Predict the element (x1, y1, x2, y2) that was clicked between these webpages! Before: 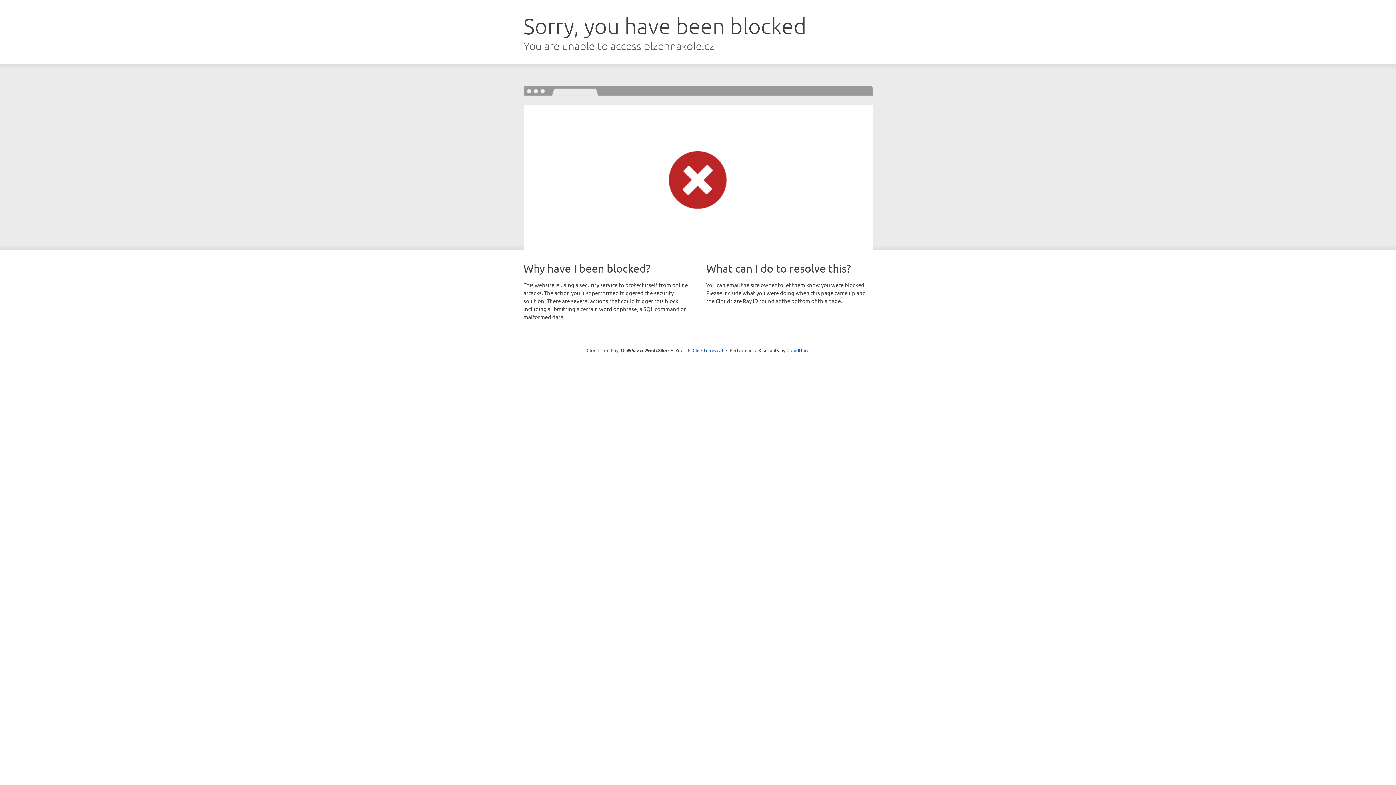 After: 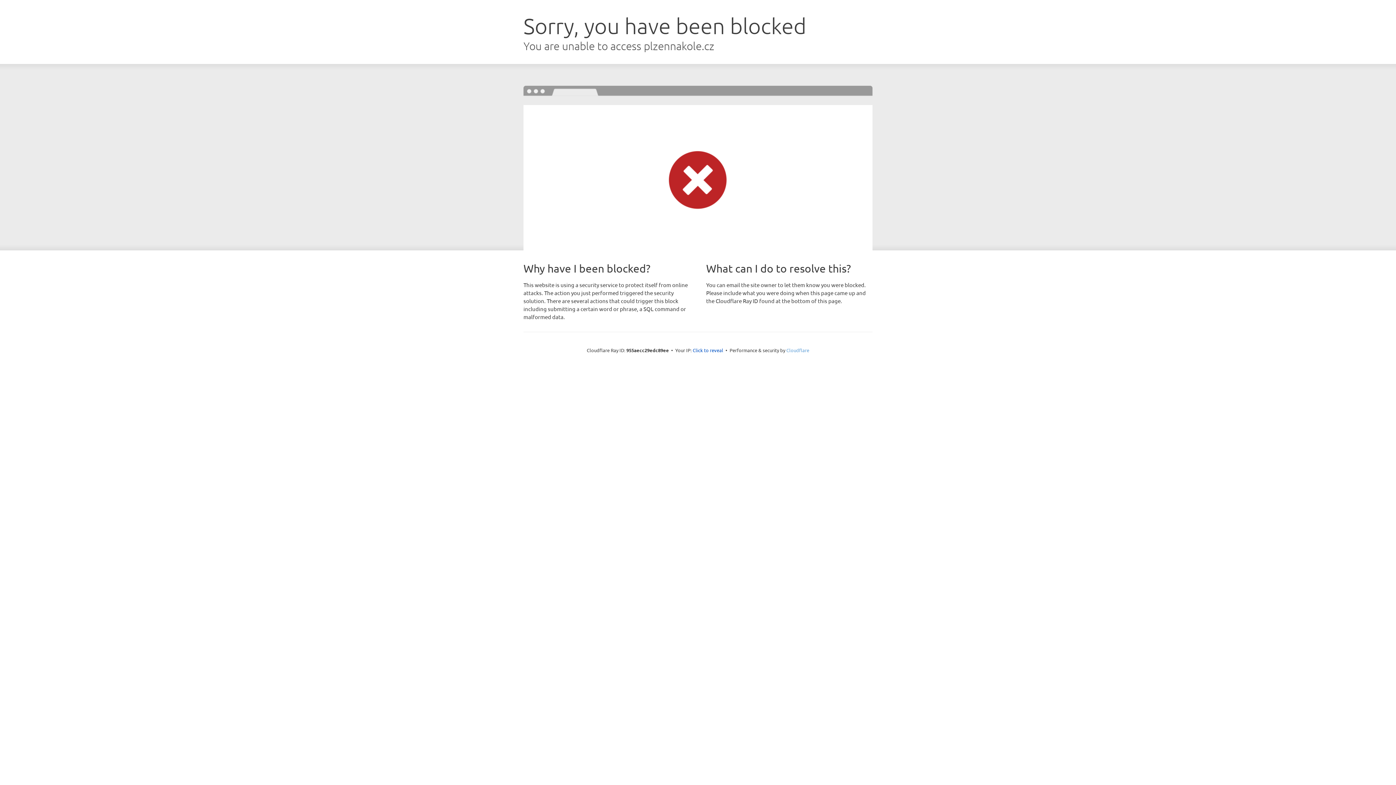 Action: bbox: (786, 347, 809, 353) label: Cloudflare